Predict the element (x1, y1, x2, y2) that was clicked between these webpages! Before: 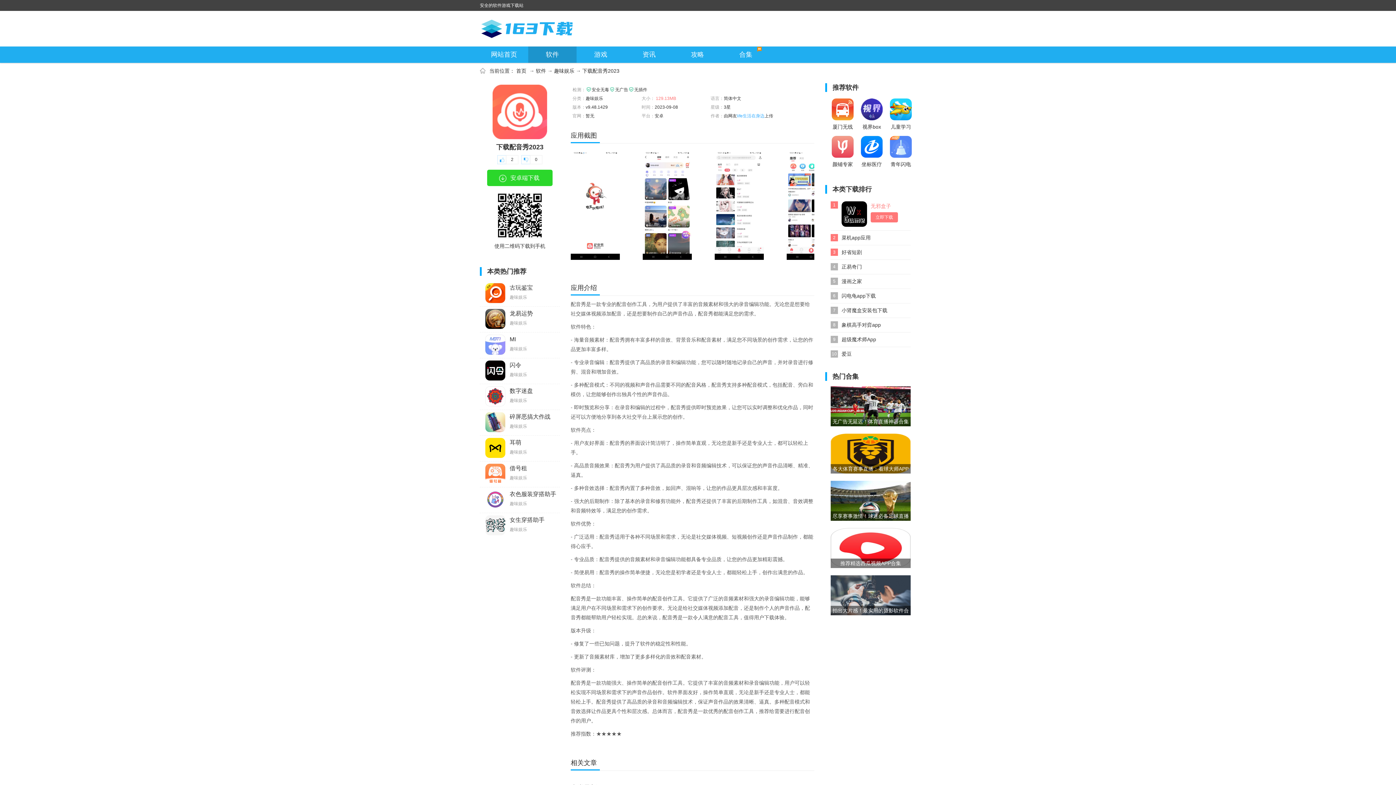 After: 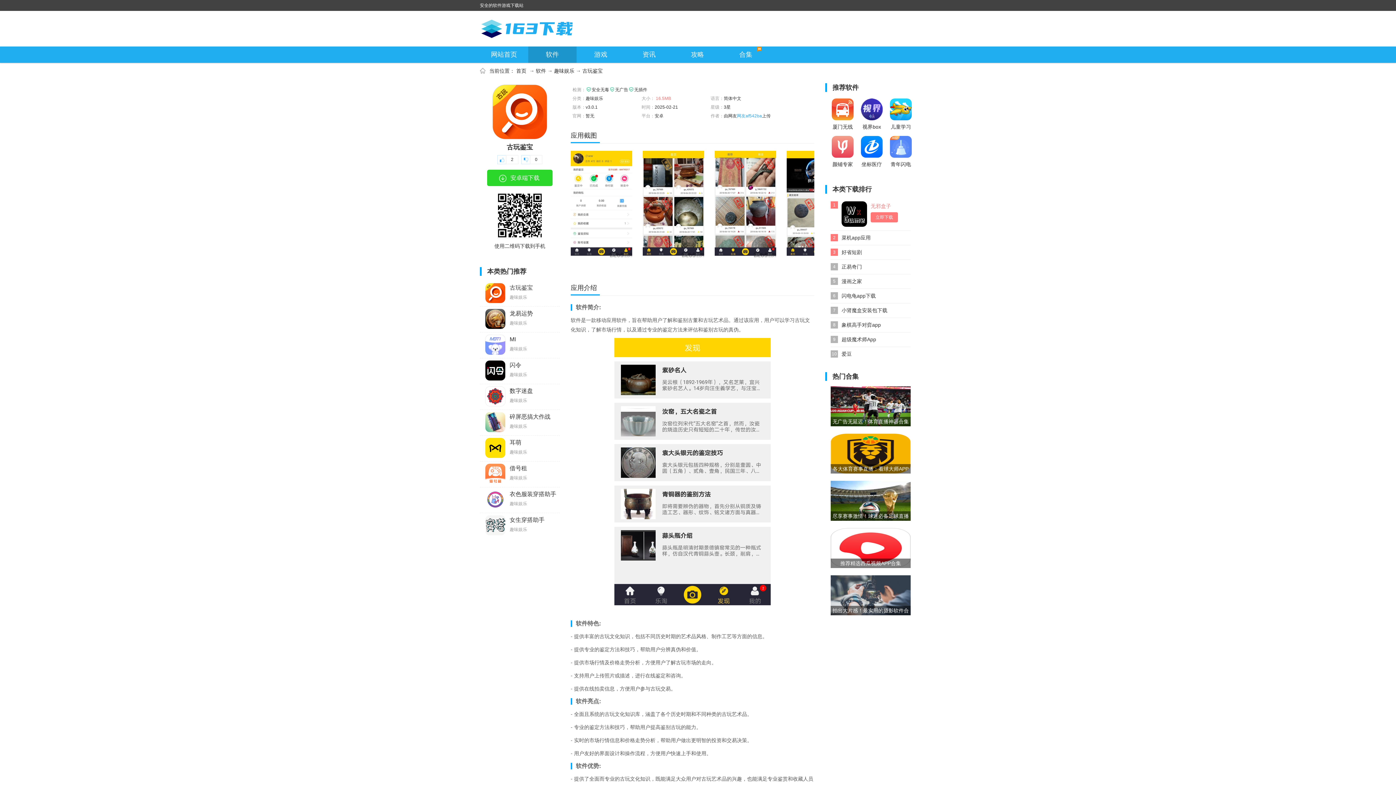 Action: bbox: (480, 281, 560, 306) label: 古玩鉴宝
趣味娱乐